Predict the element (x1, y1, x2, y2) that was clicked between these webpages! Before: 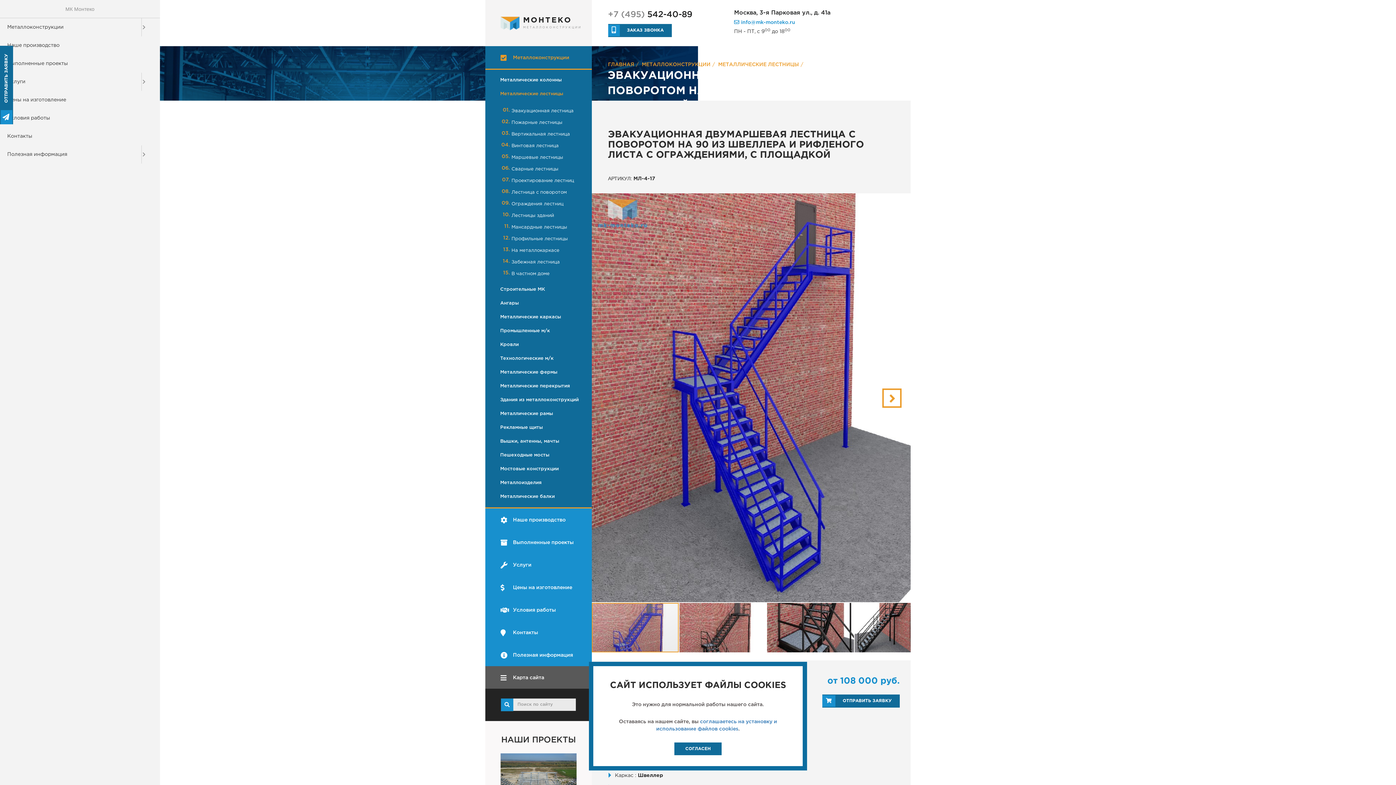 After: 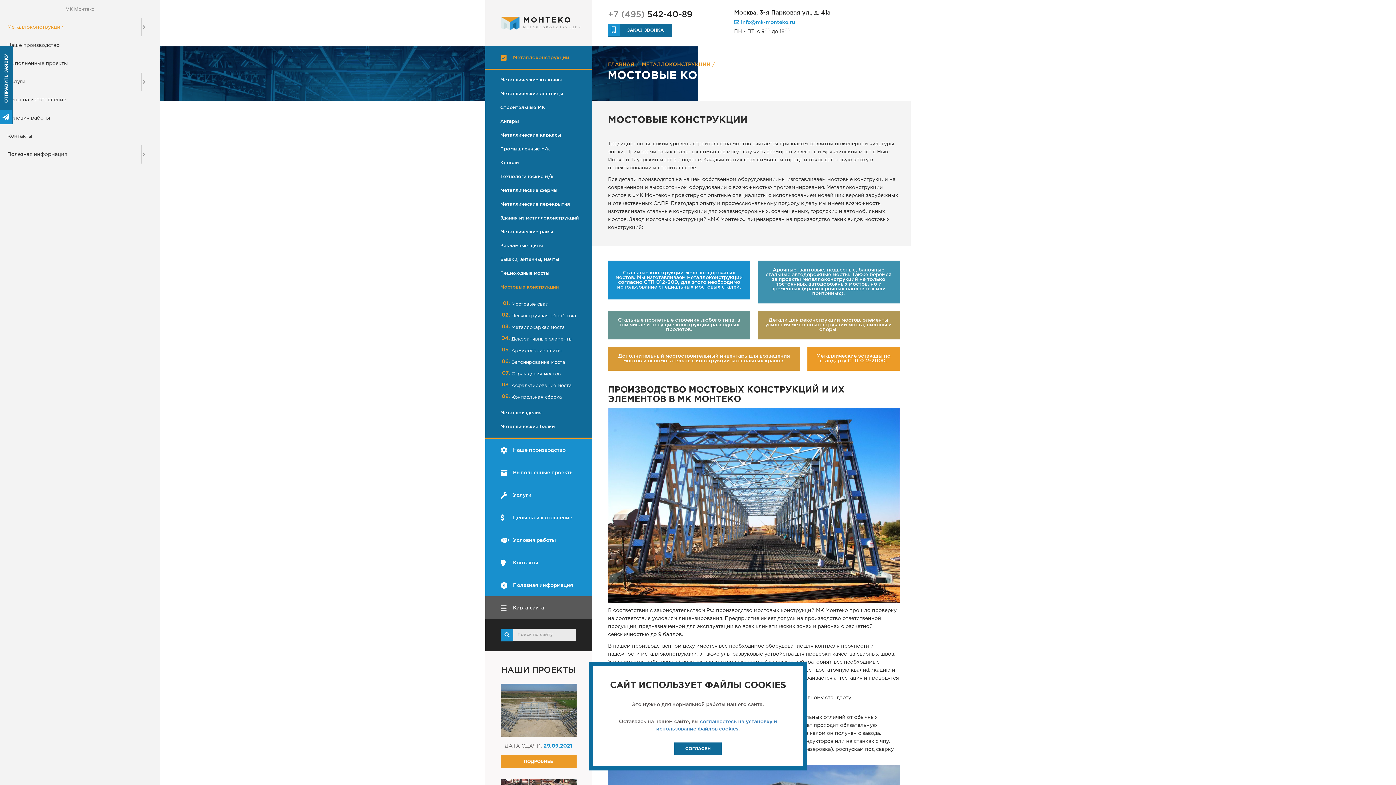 Action: label: Мостовые конструкции bbox: (485, 462, 591, 476)